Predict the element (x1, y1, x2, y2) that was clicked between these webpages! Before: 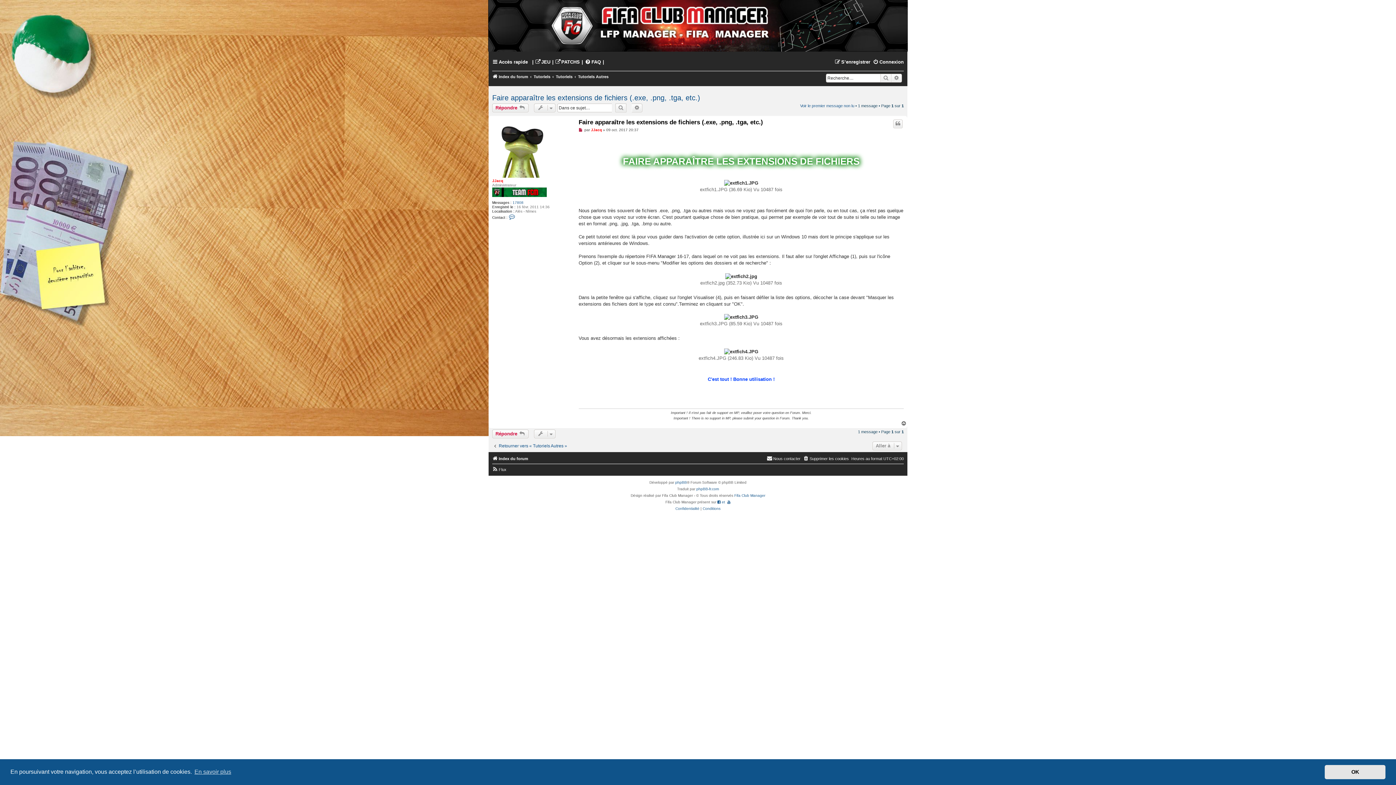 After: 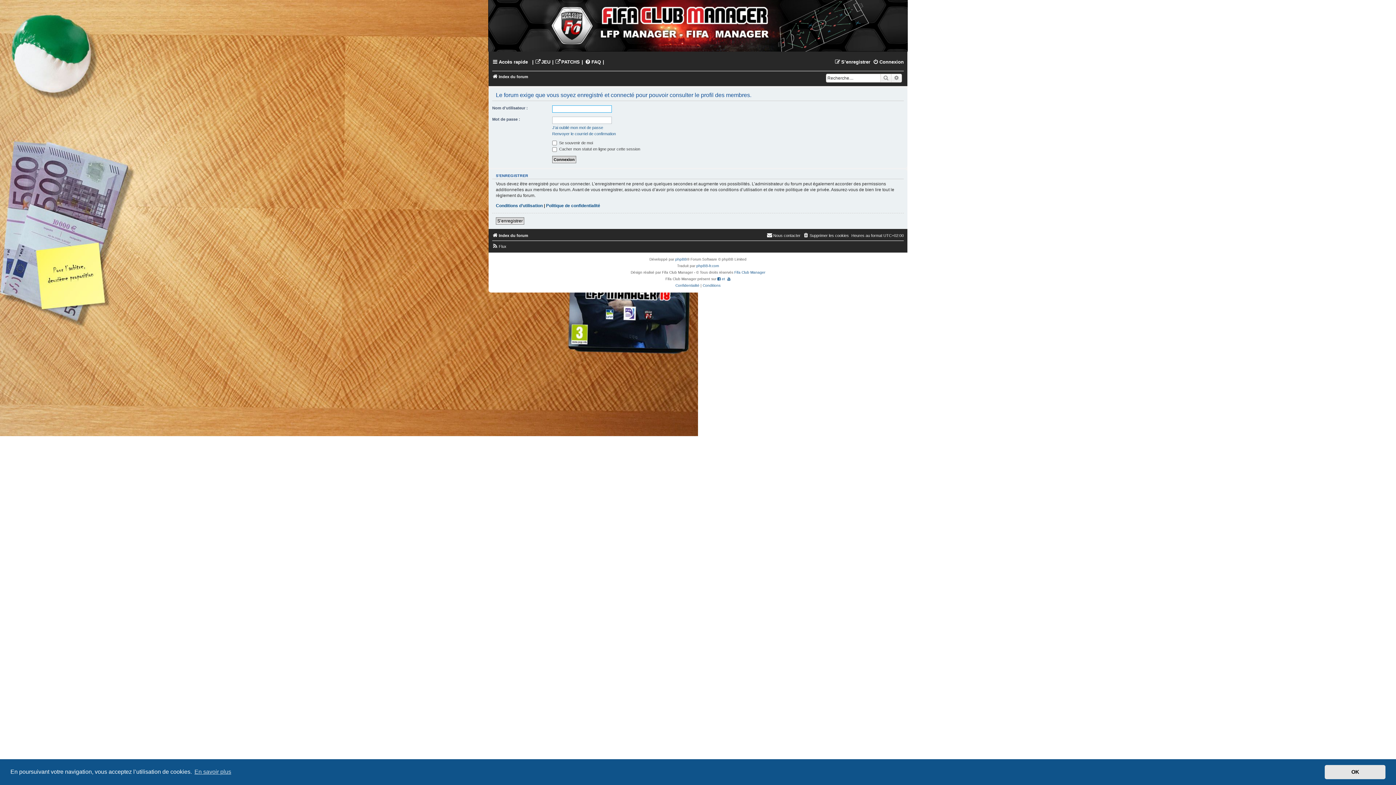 Action: bbox: (591, 127, 602, 131) label: JJacq